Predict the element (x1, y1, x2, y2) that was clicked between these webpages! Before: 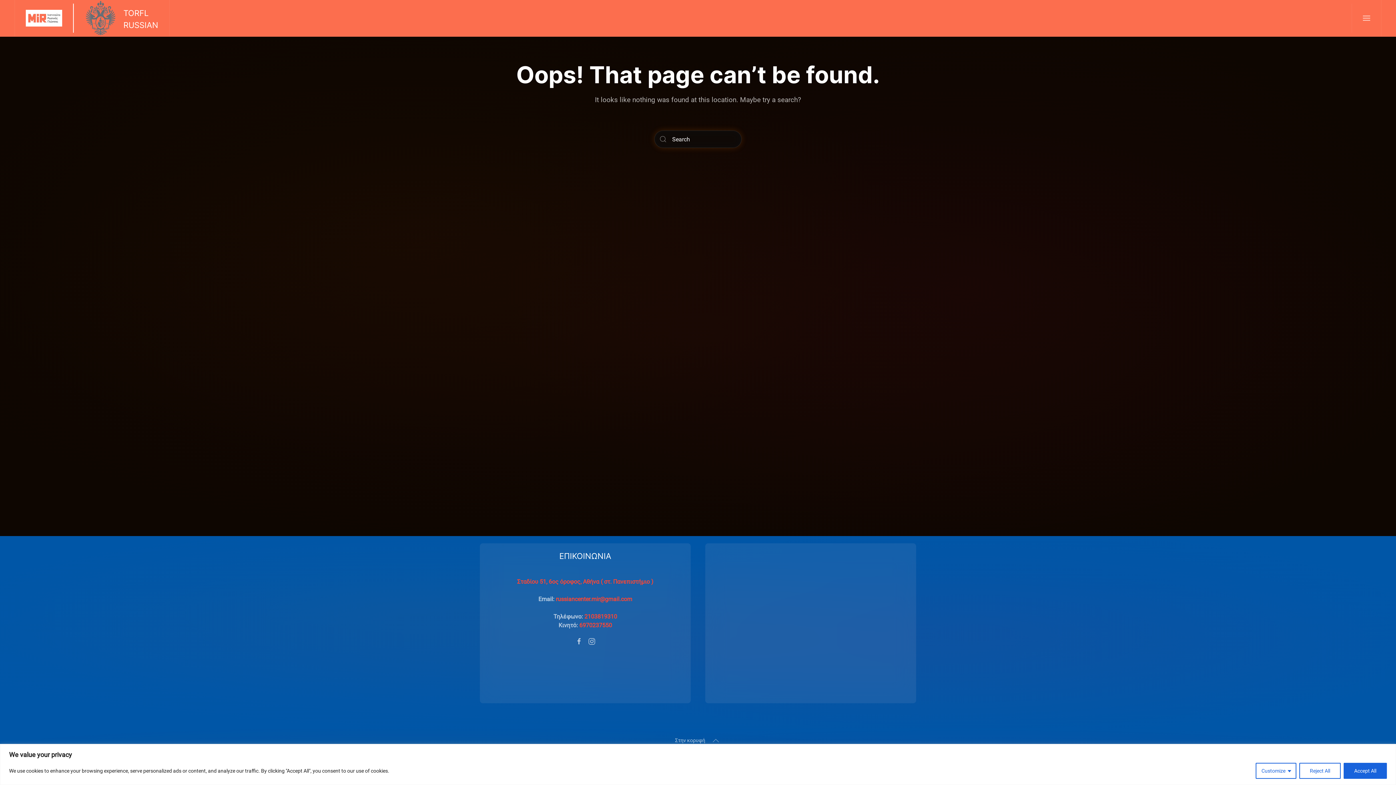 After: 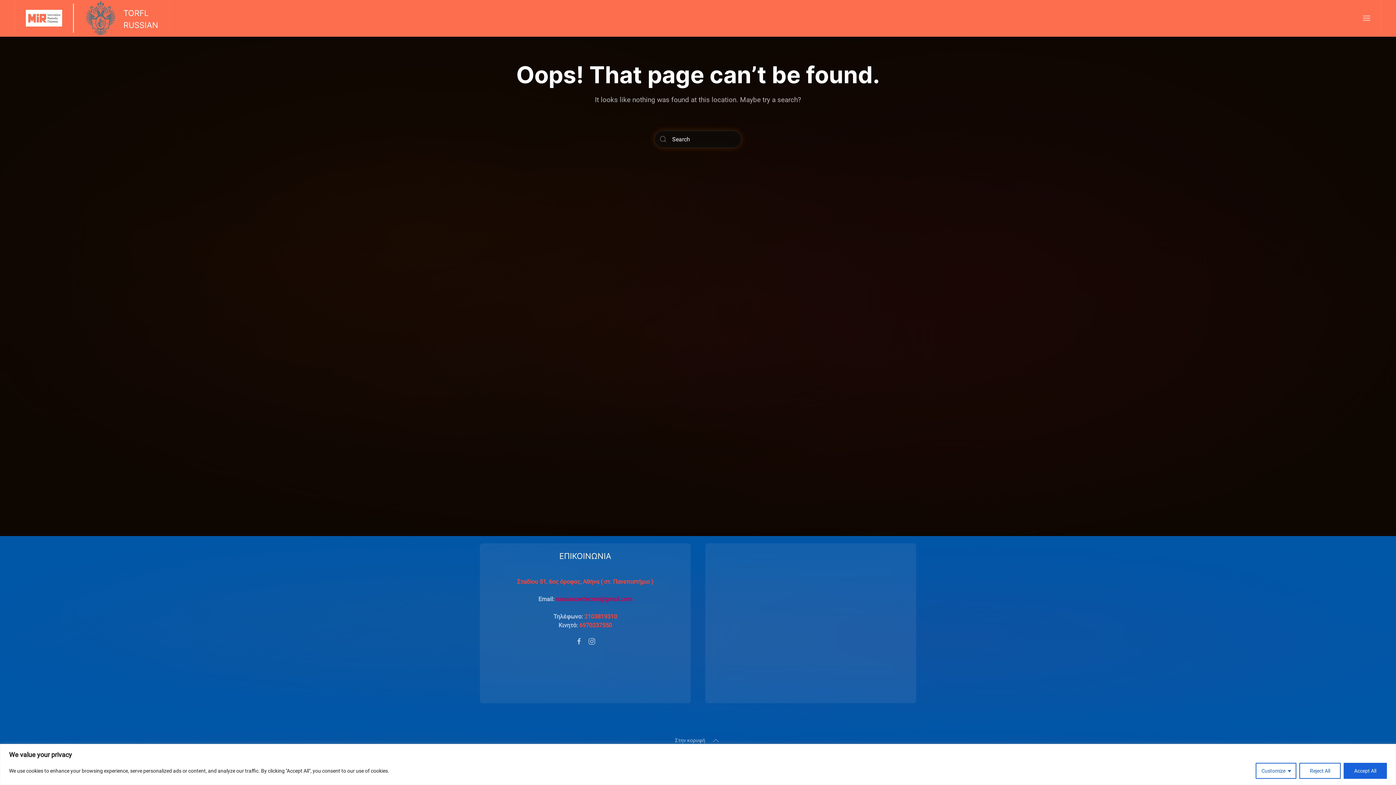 Action: label: russiancenter.mir@gmail.com bbox: (556, 595, 632, 602)